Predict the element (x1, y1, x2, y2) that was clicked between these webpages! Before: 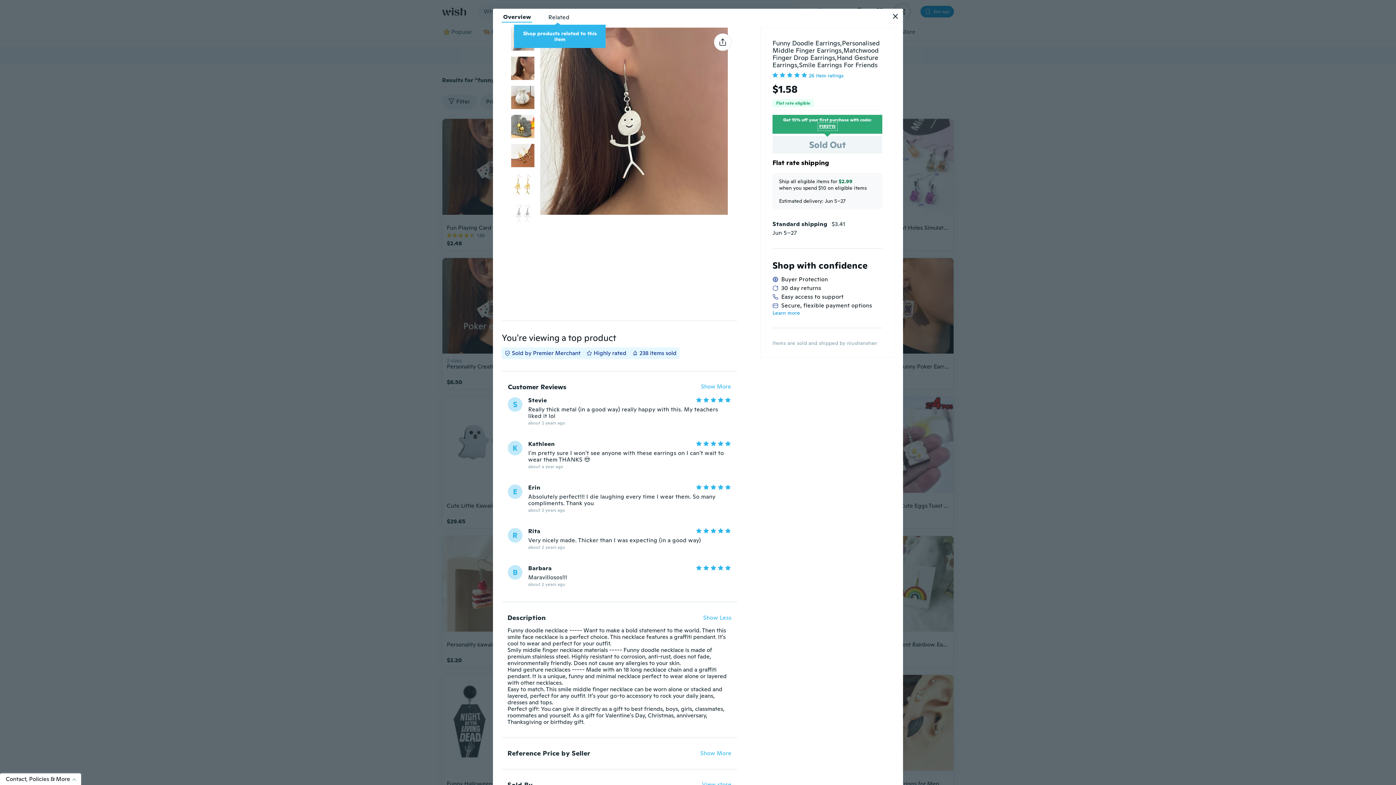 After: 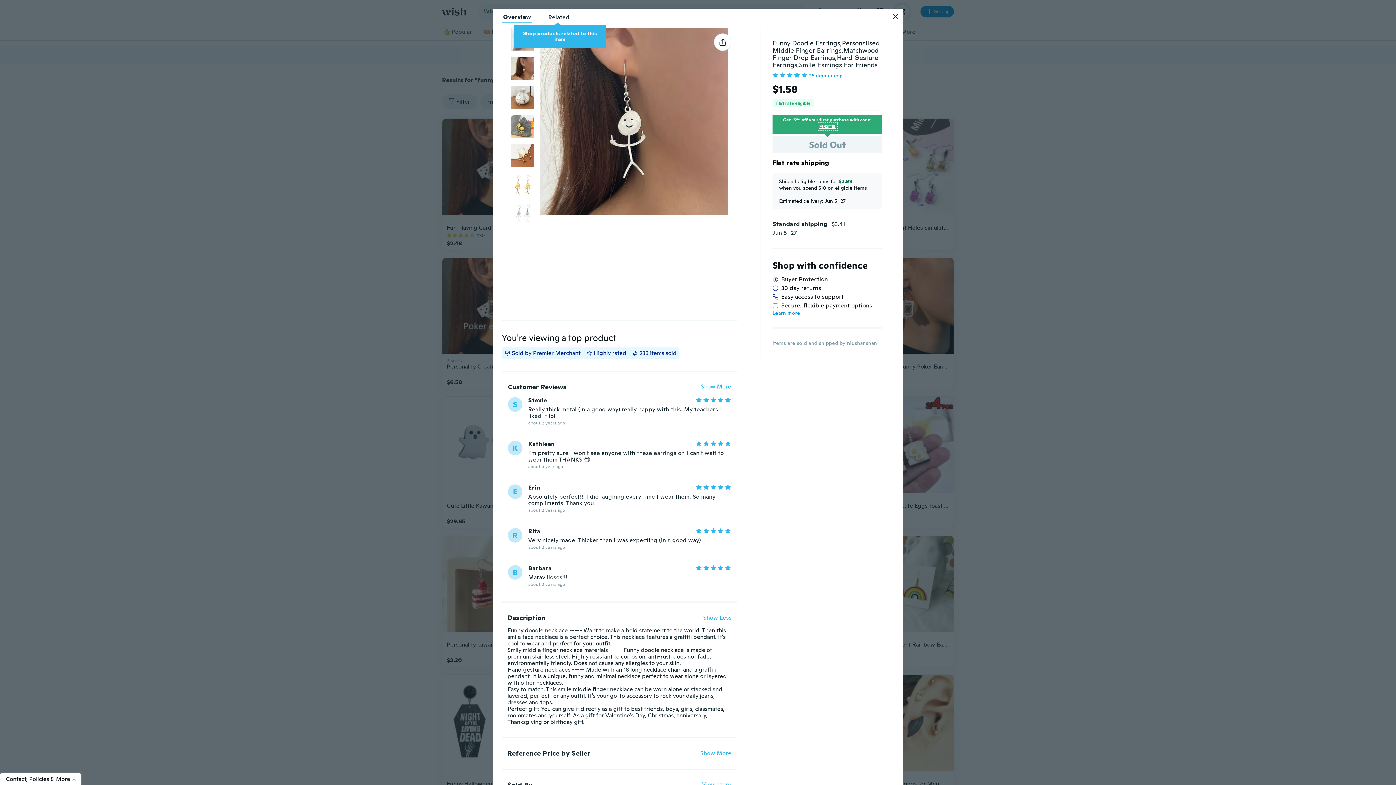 Action: label: FIRST15 bbox: (817, 122, 837, 130)